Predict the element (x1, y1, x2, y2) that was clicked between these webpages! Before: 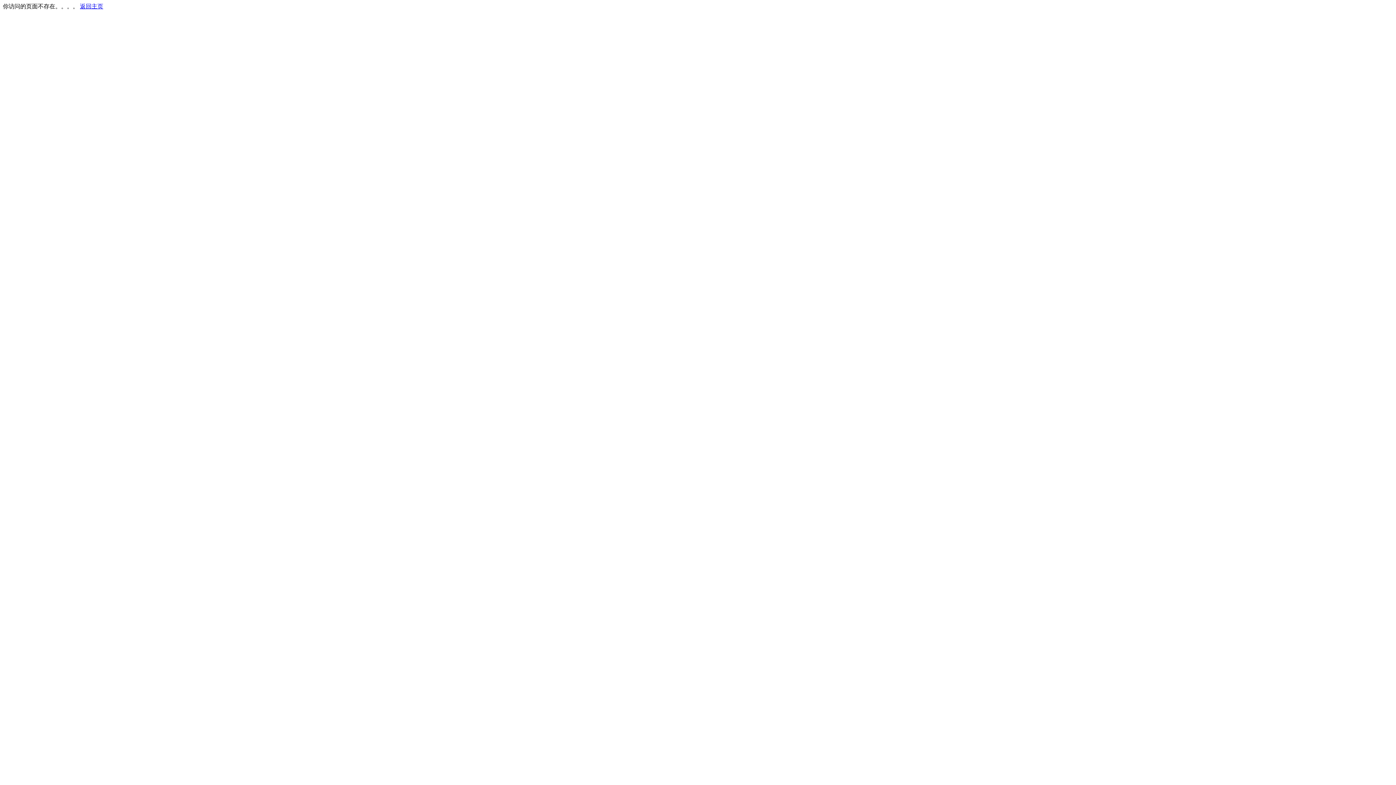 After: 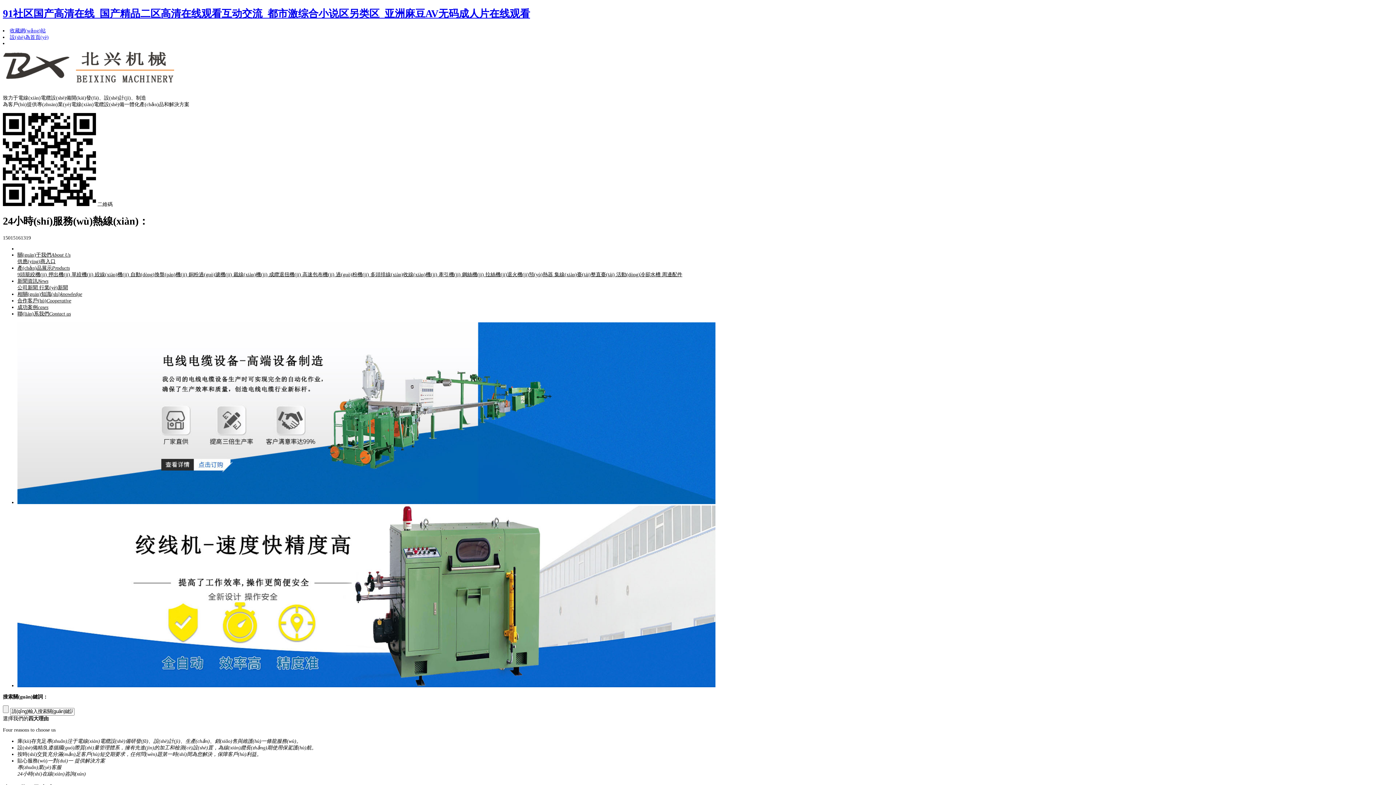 Action: bbox: (80, 3, 103, 9) label: 返回主页